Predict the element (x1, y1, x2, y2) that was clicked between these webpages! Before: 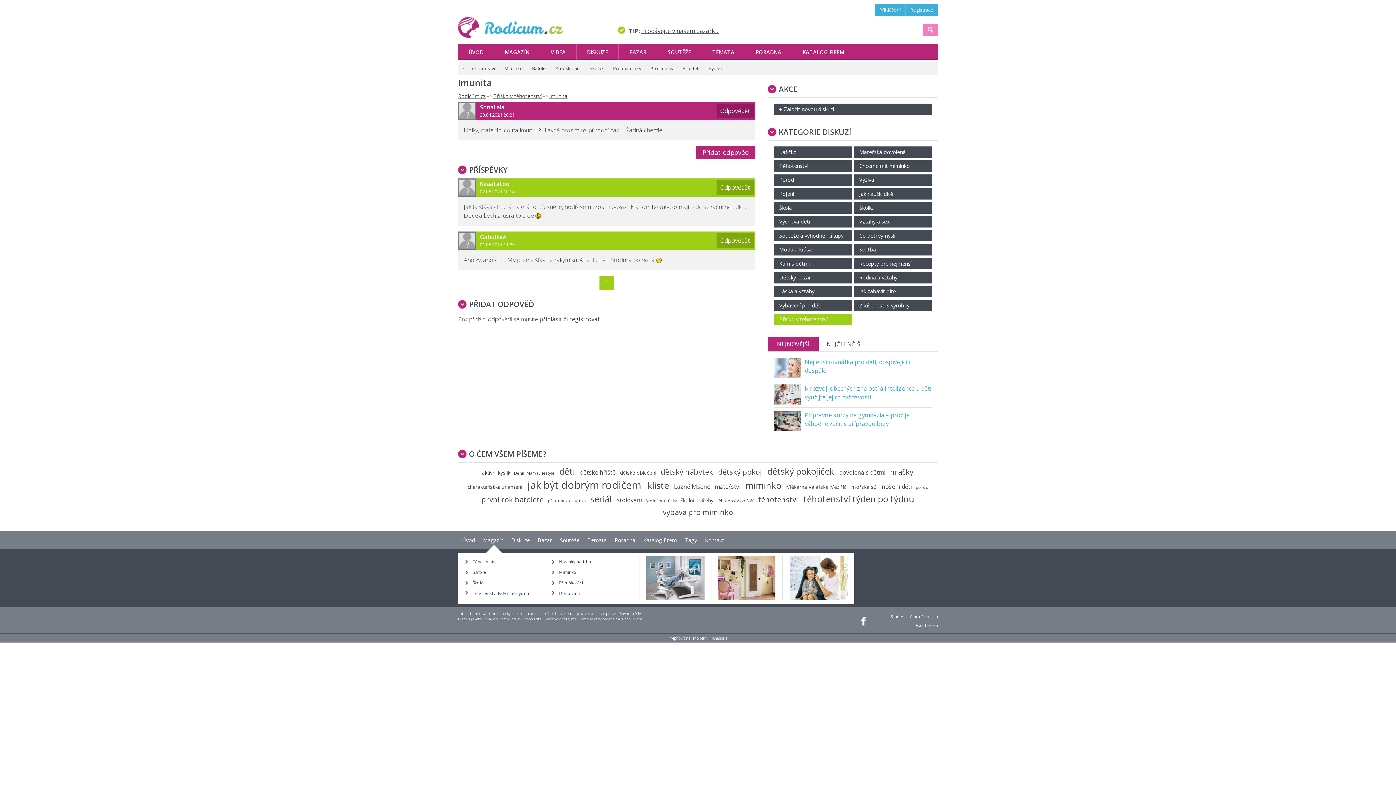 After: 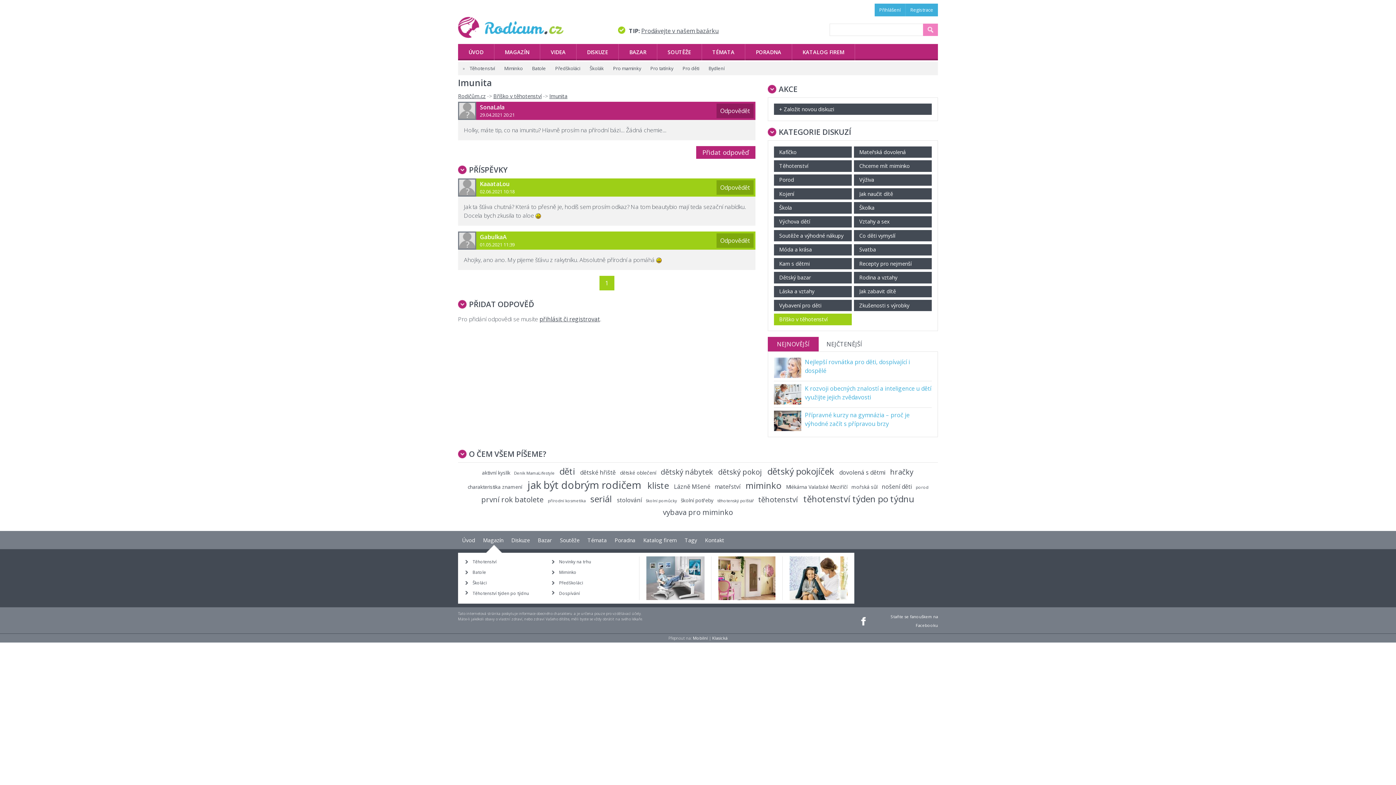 Action: bbox: (923, 23, 938, 36)